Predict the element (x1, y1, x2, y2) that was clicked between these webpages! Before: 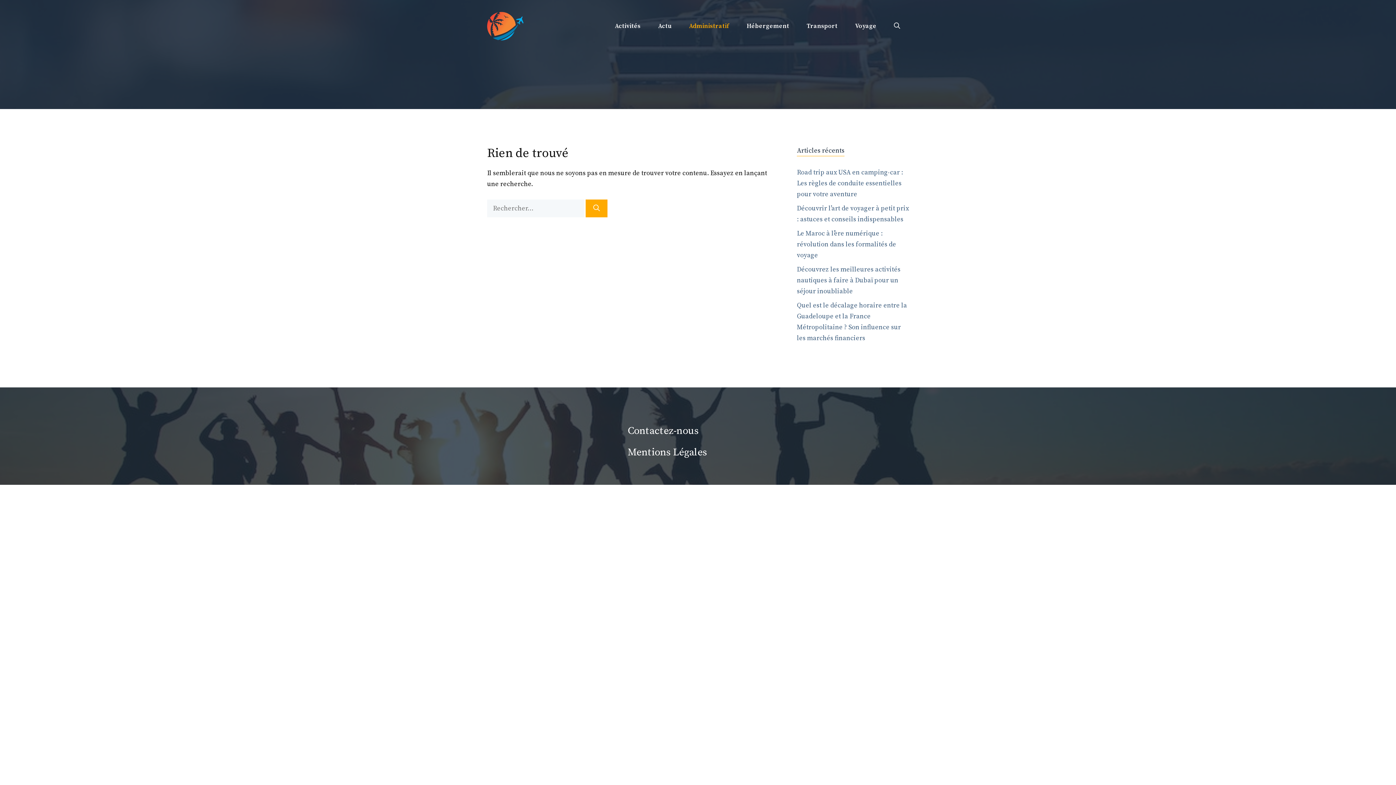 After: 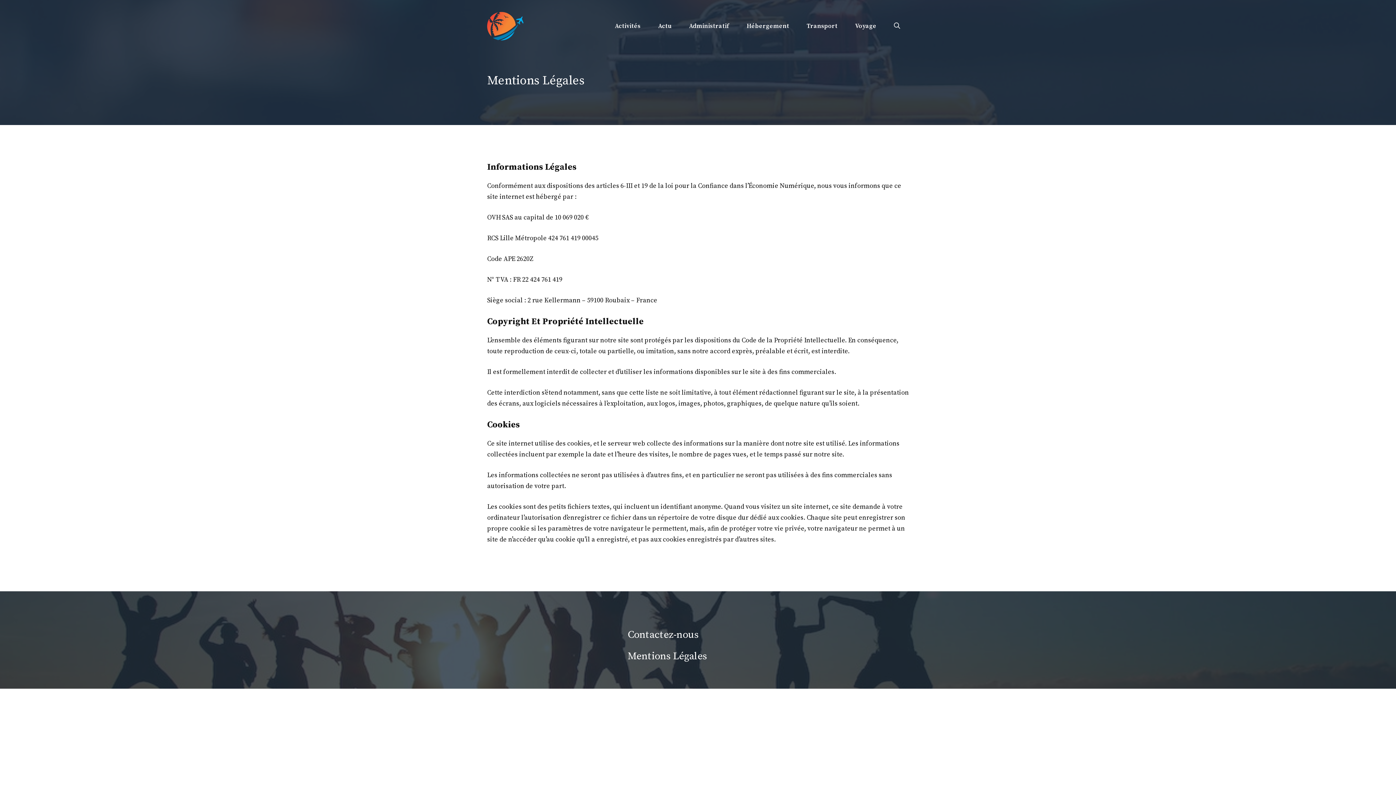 Action: bbox: (627, 446, 707, 458) label: Mentions Légales